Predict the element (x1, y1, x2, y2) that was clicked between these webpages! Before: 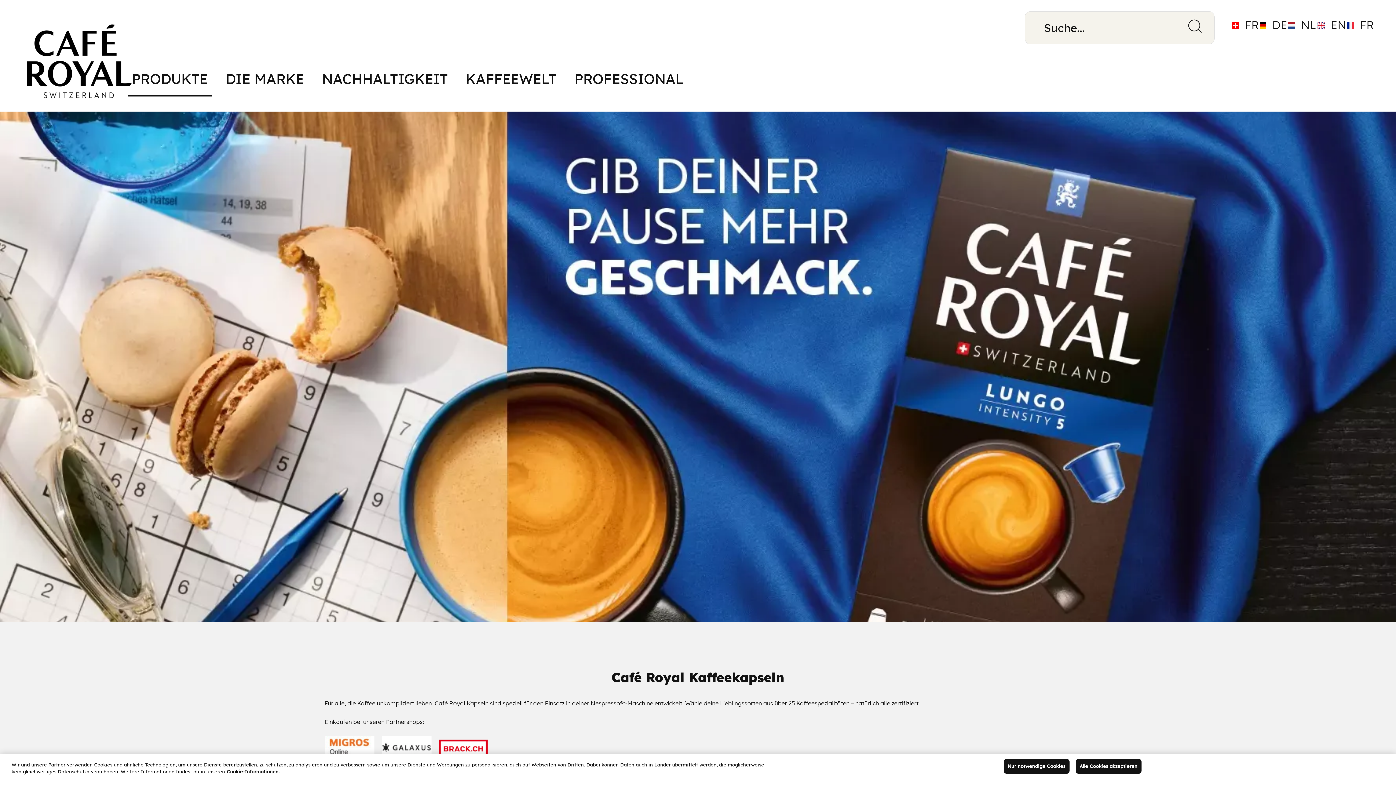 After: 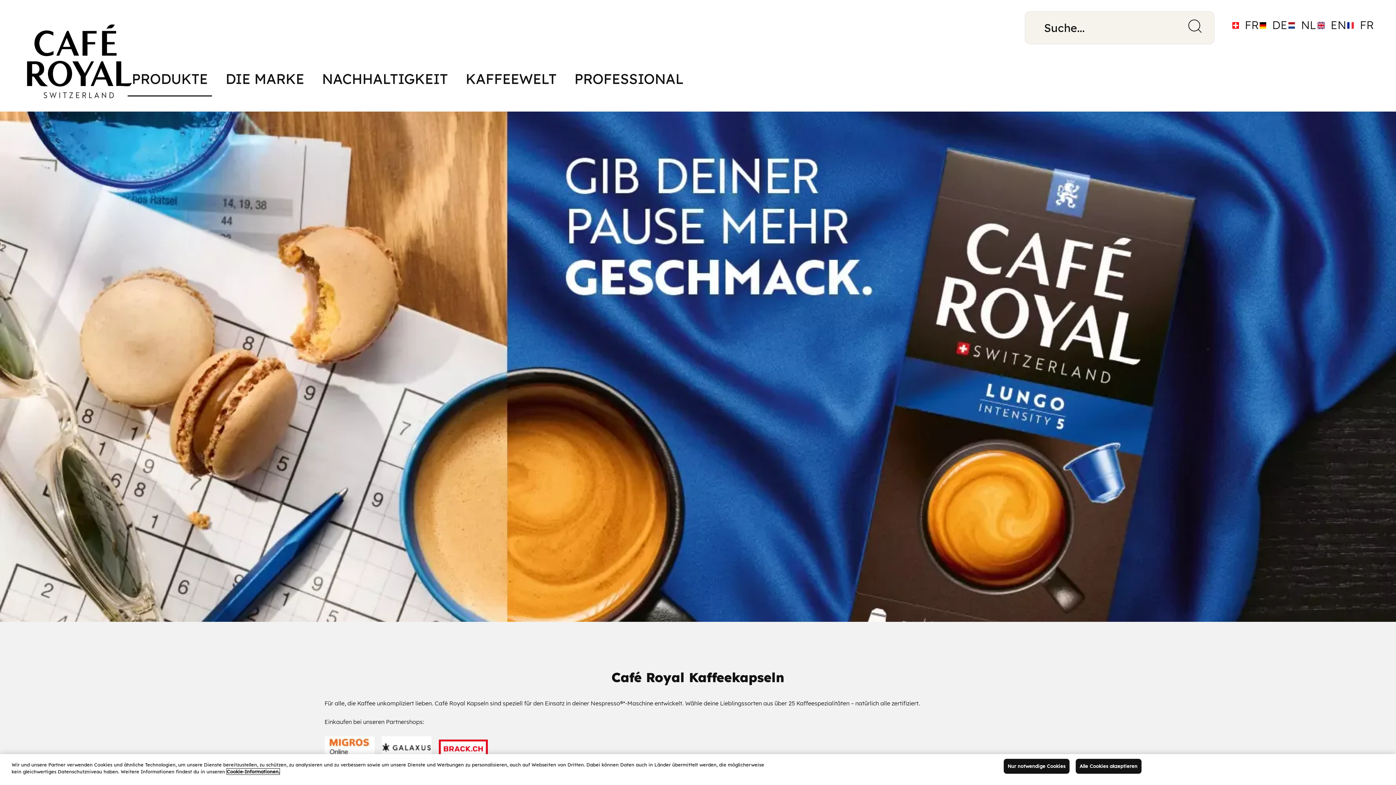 Action: label: Weitere Informationen zu Cookies und Datenschutz, wird in neuer registerkarte geöffnet bbox: (226, 769, 279, 775)